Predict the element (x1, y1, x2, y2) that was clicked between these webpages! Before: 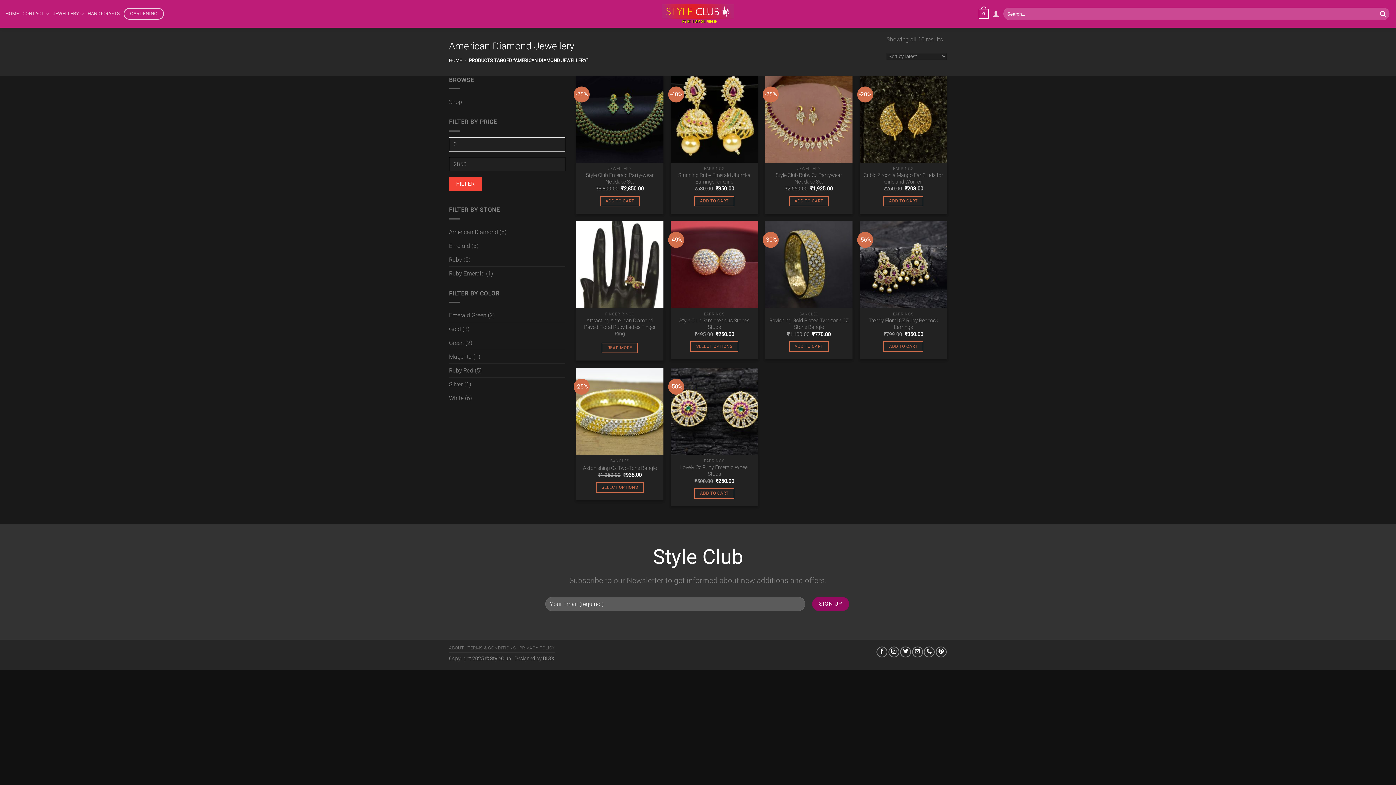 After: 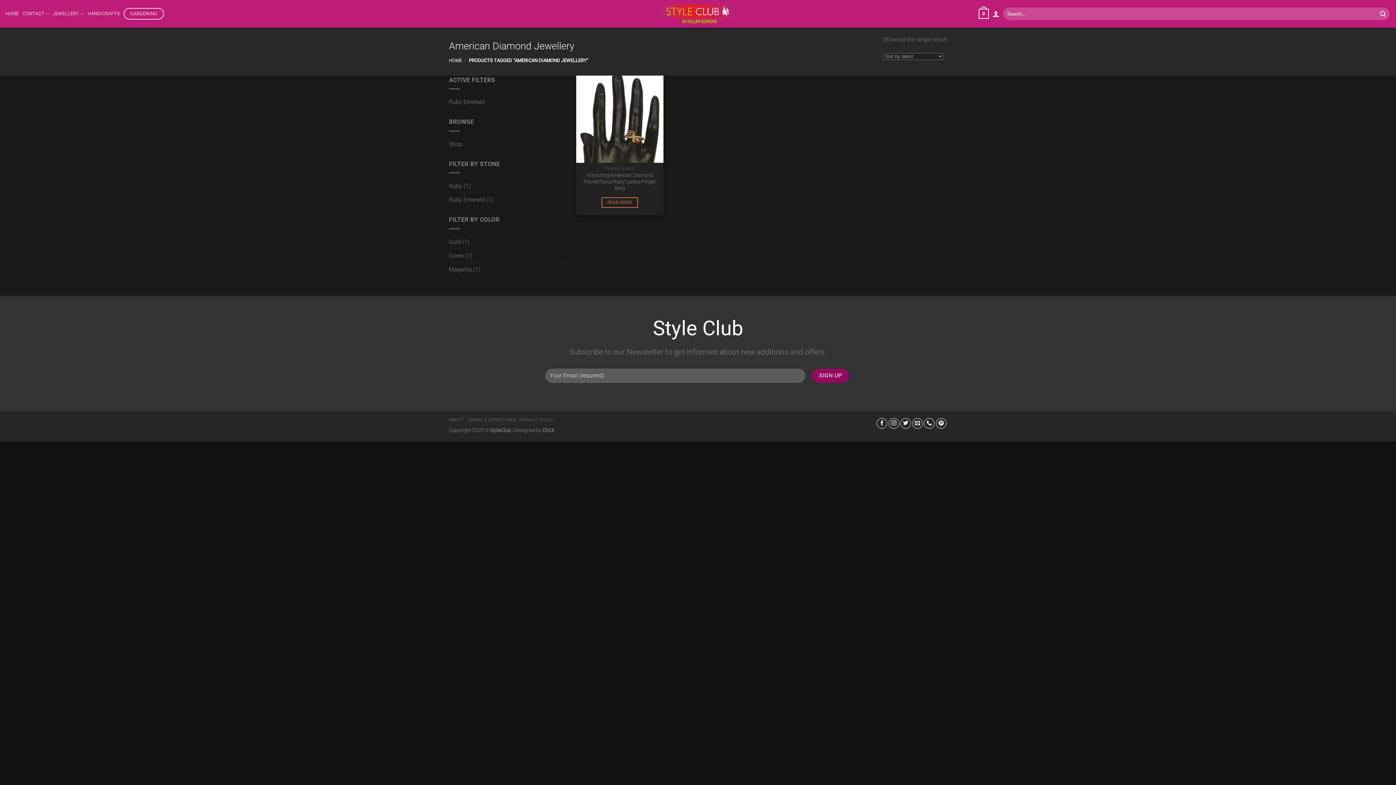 Action: bbox: (449, 266, 484, 280) label: Ruby Emerald